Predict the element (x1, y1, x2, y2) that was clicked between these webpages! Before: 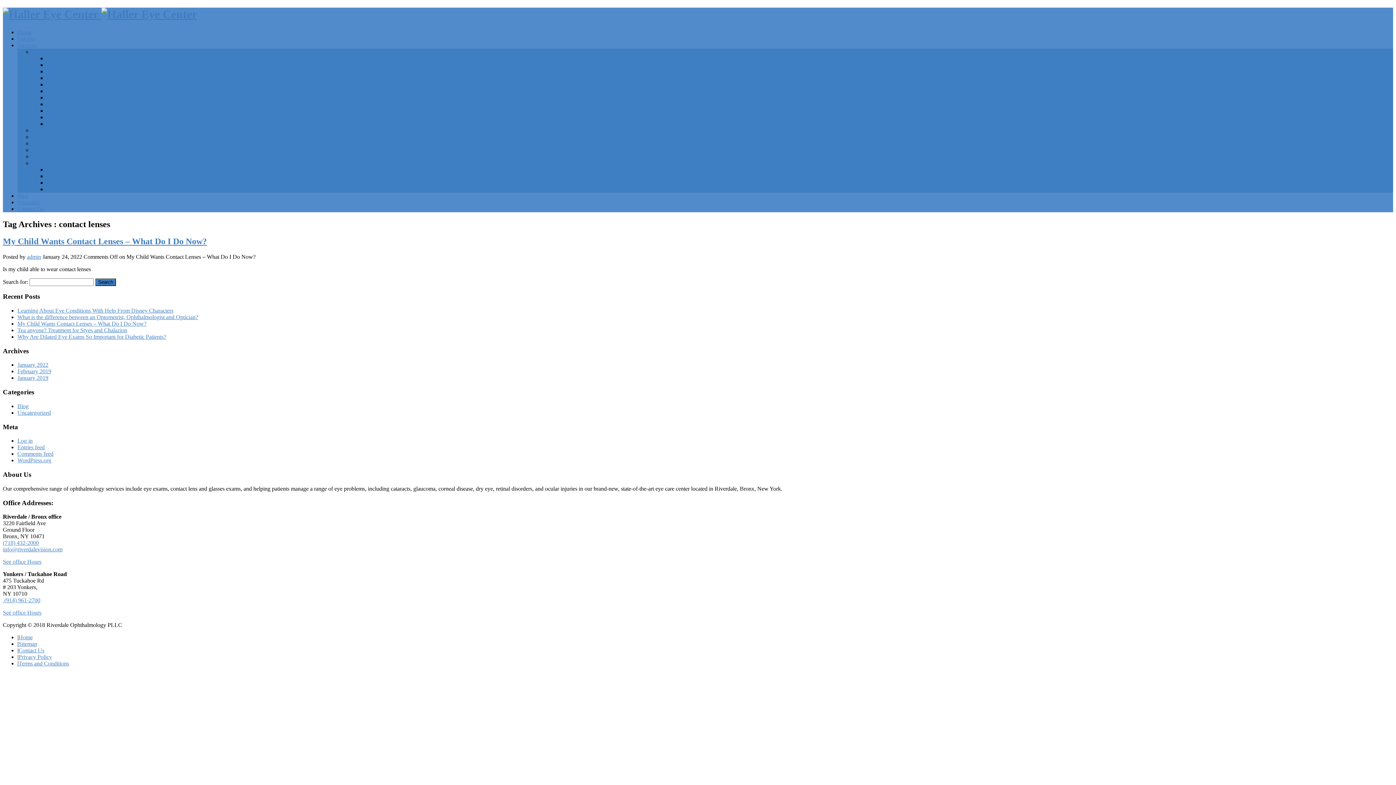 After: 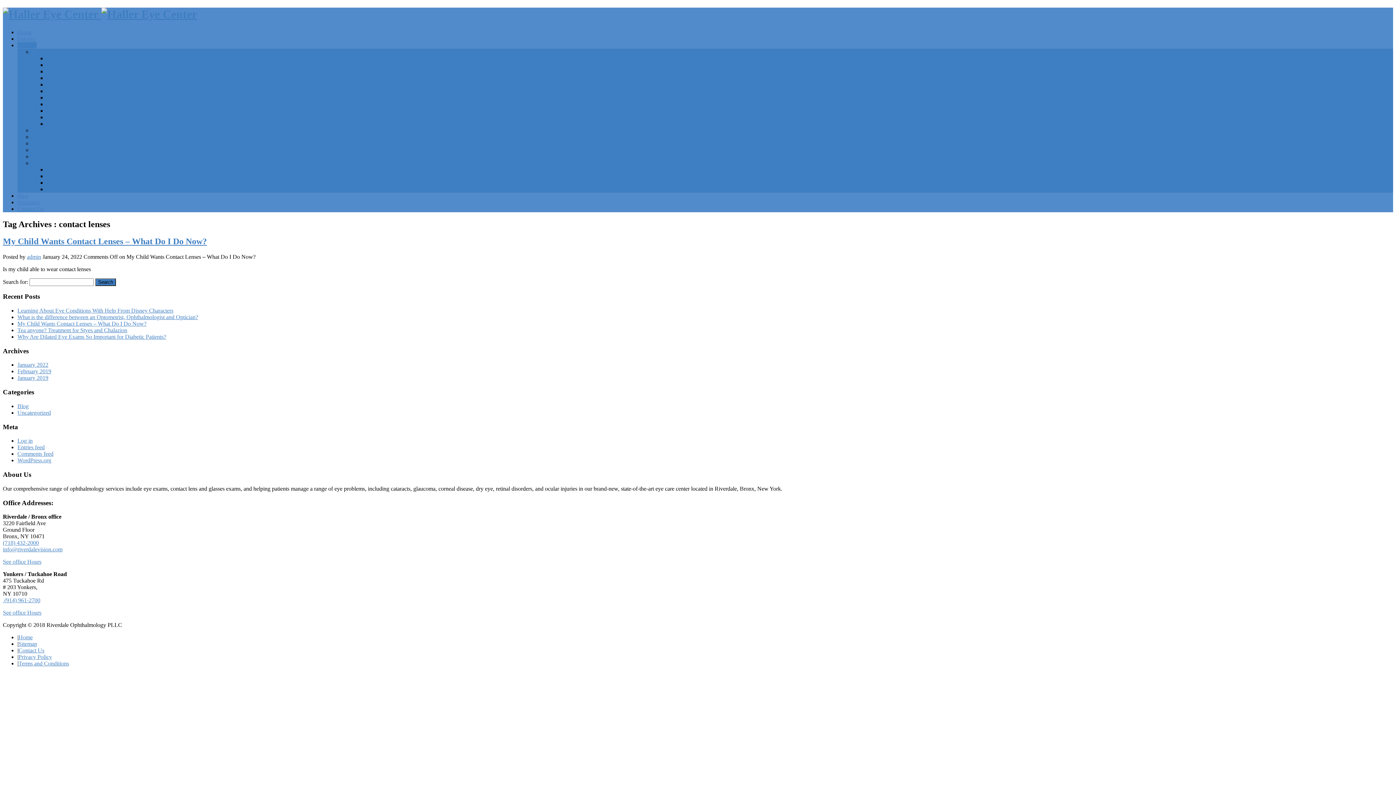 Action: label: Common Conditions bbox: (32, 48, 80, 54)